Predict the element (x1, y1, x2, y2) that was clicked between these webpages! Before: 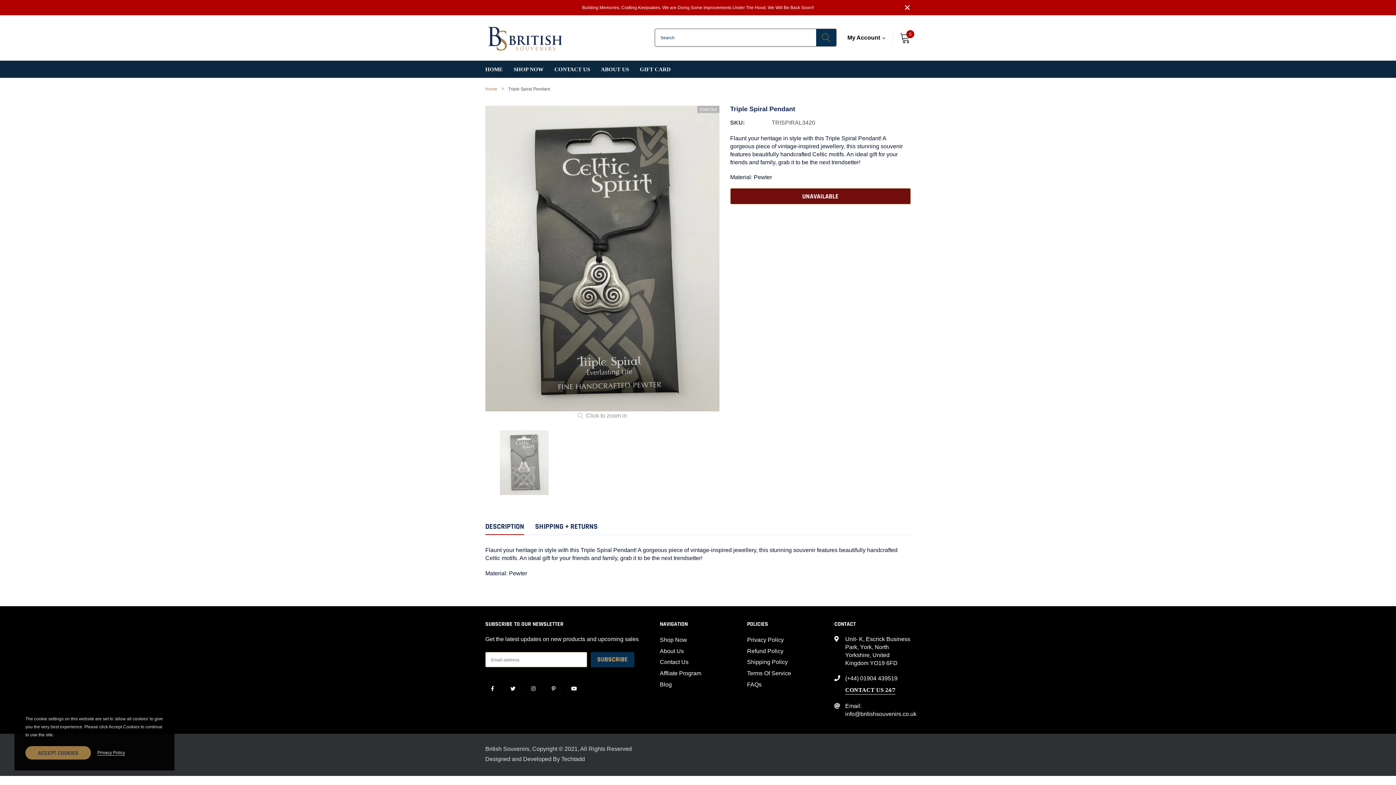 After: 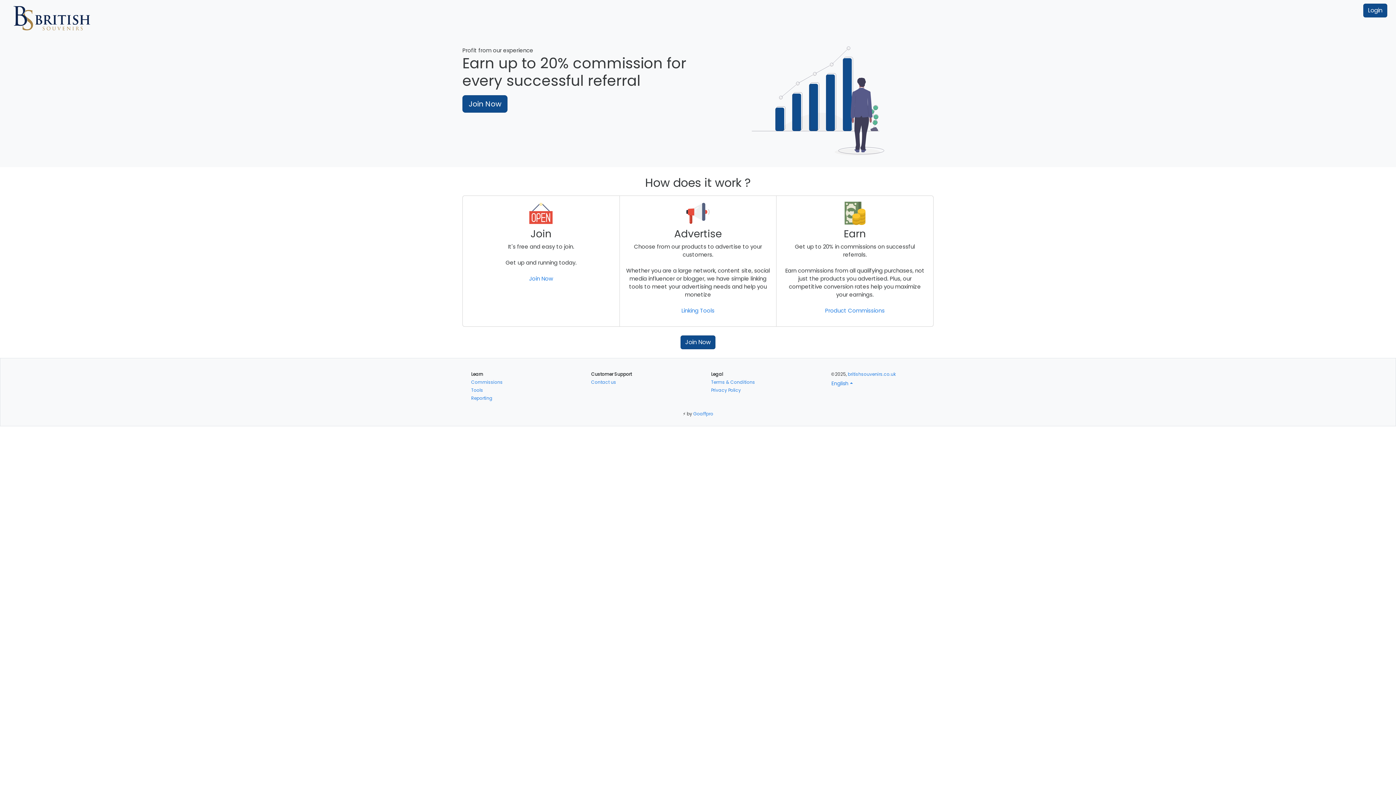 Action: label: Affliate Program bbox: (660, 669, 701, 677)